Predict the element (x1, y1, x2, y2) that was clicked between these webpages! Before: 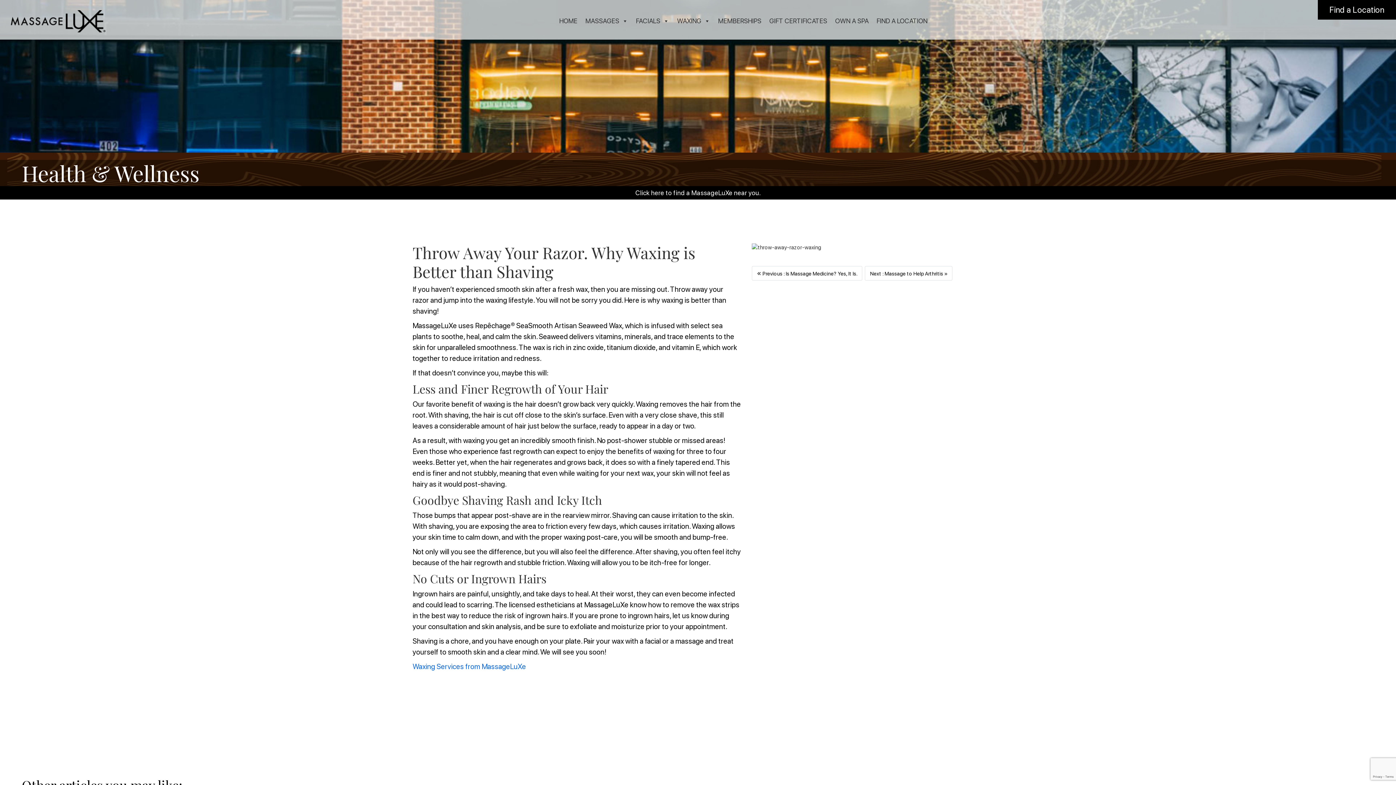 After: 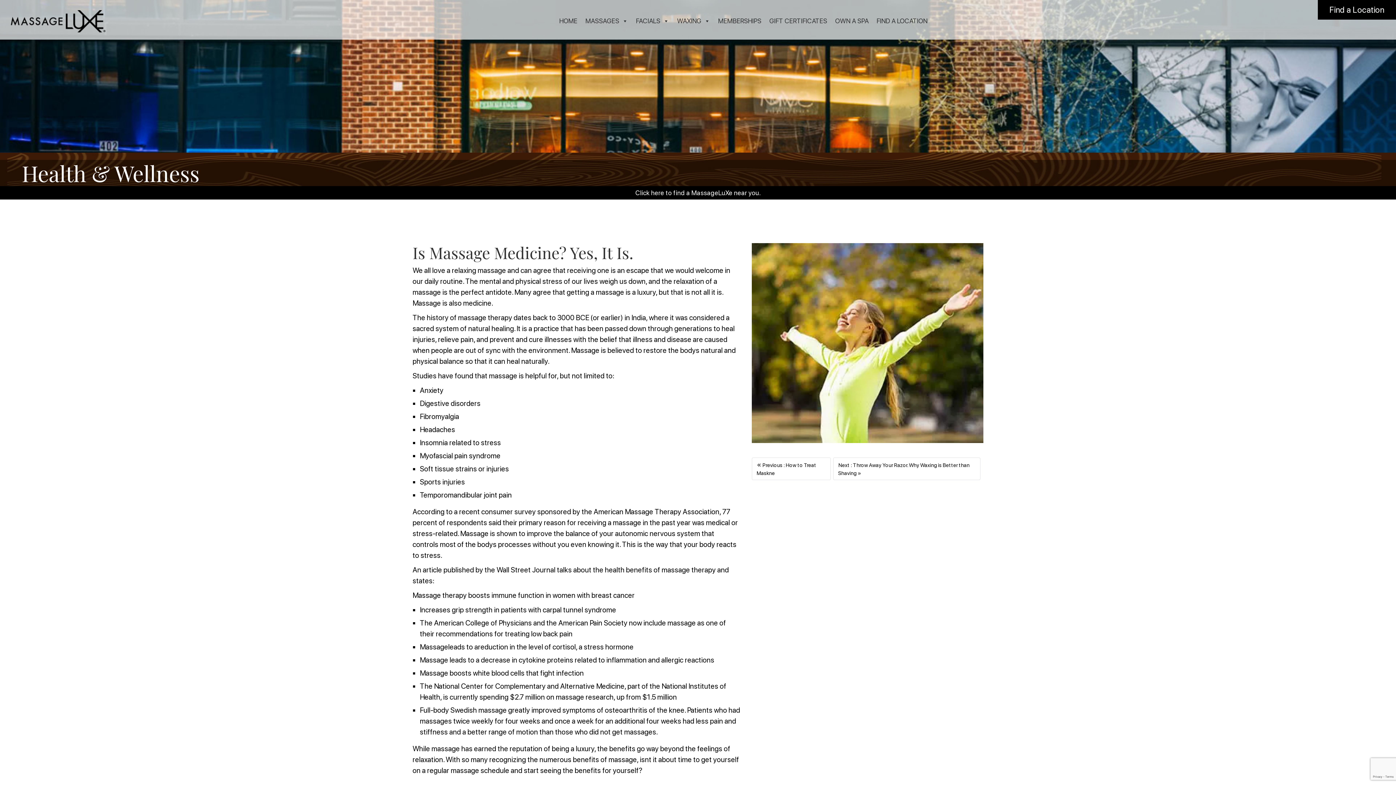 Action: label: Previous bbox: (752, 266, 862, 280)